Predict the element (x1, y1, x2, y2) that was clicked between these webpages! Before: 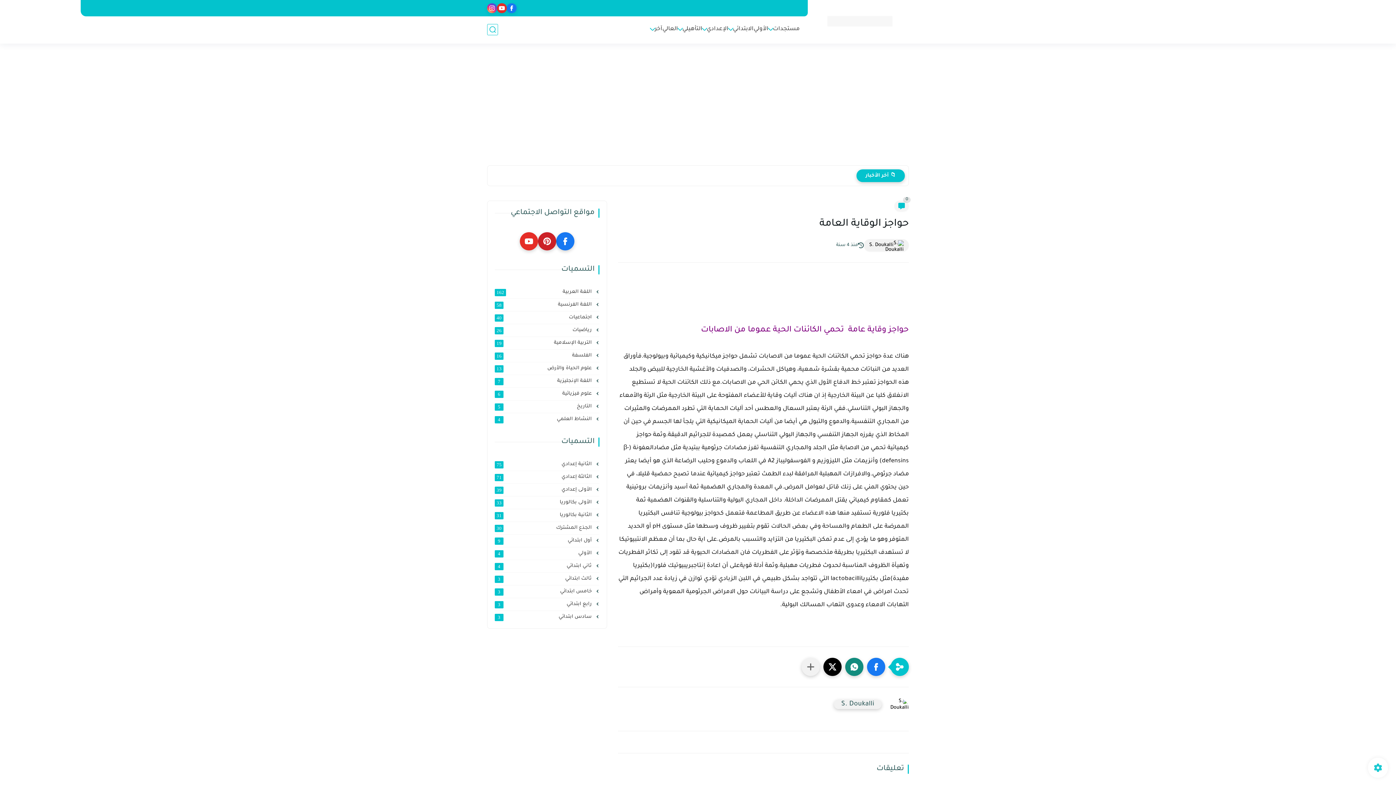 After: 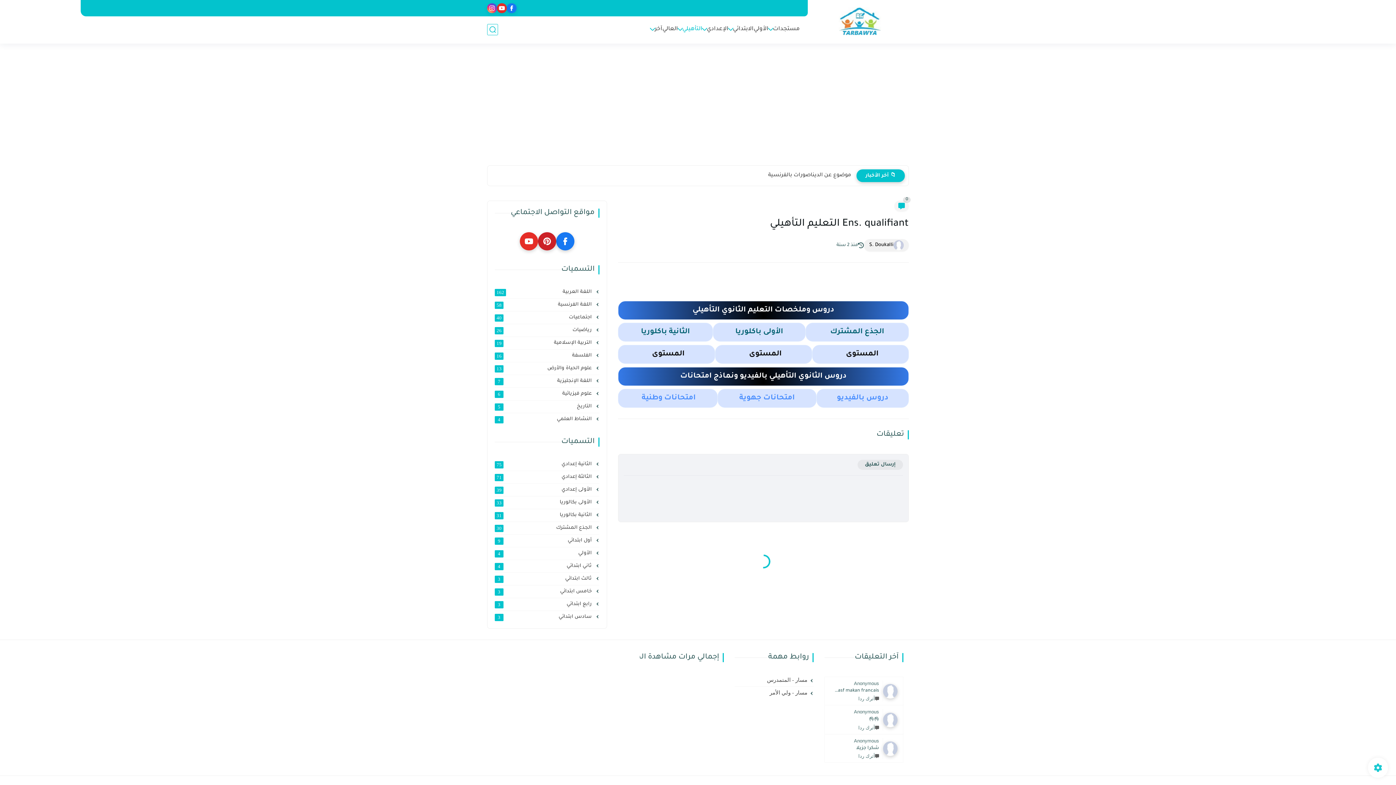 Action: label: التأهيلي bbox: (682, 25, 702, 33)